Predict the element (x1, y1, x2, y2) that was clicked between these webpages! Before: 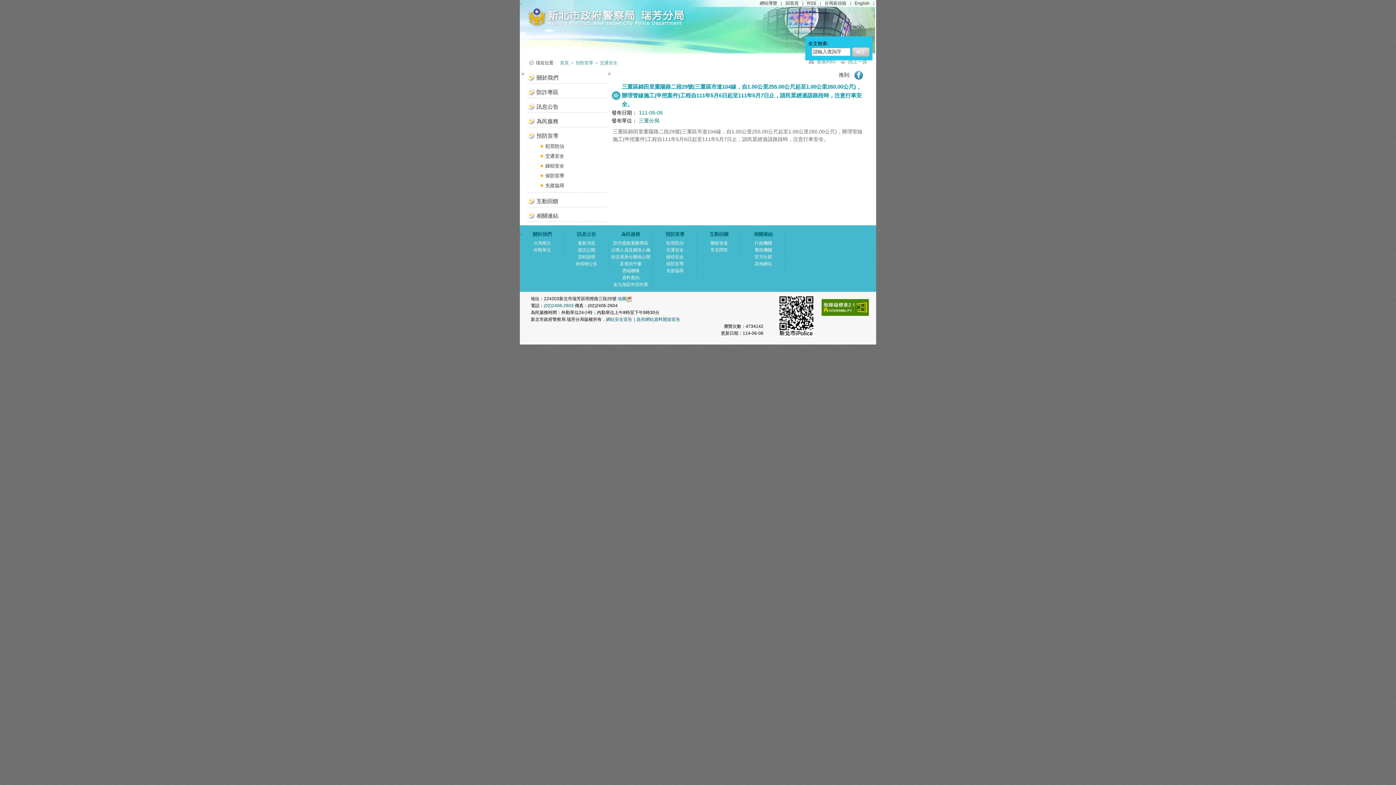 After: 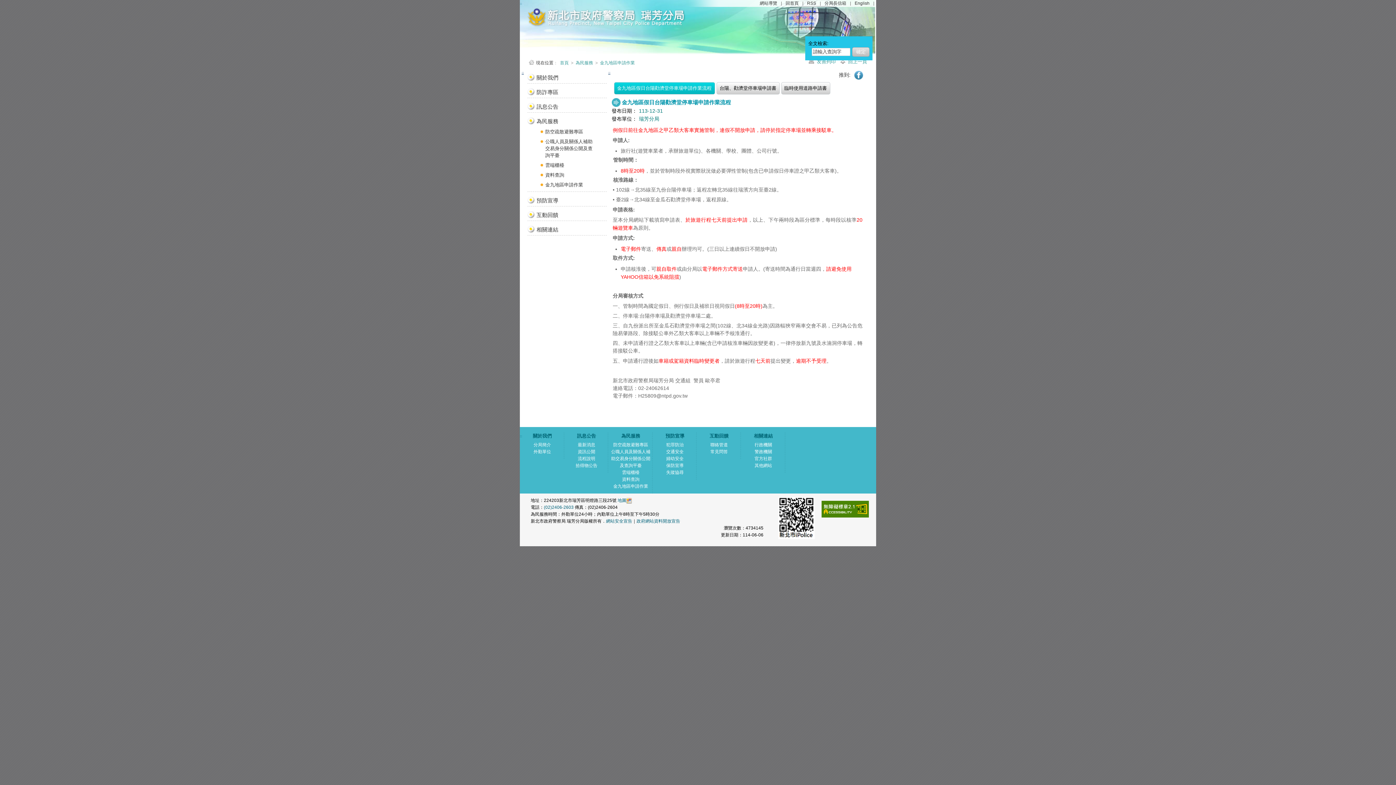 Action: label: 金九地區申請作業 bbox: (613, 282, 648, 287)